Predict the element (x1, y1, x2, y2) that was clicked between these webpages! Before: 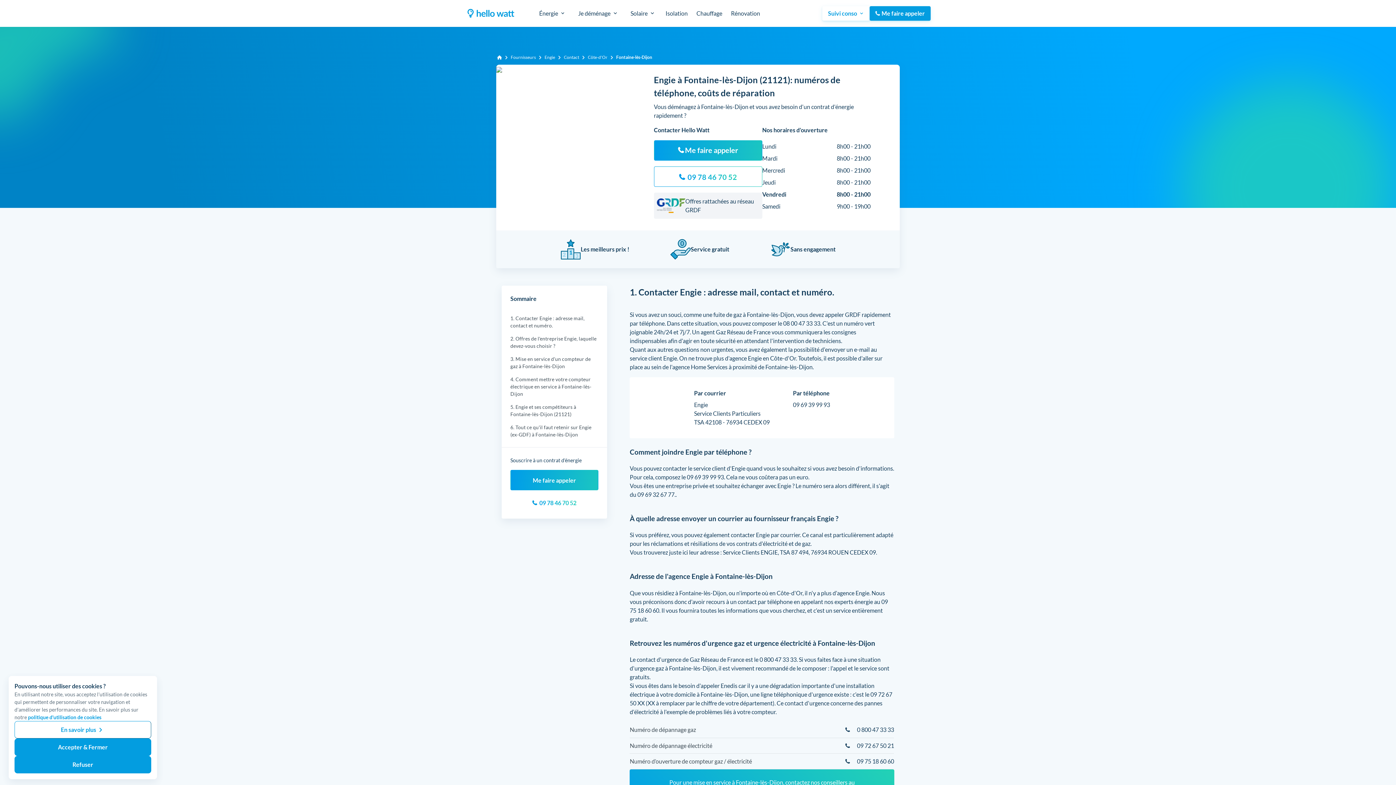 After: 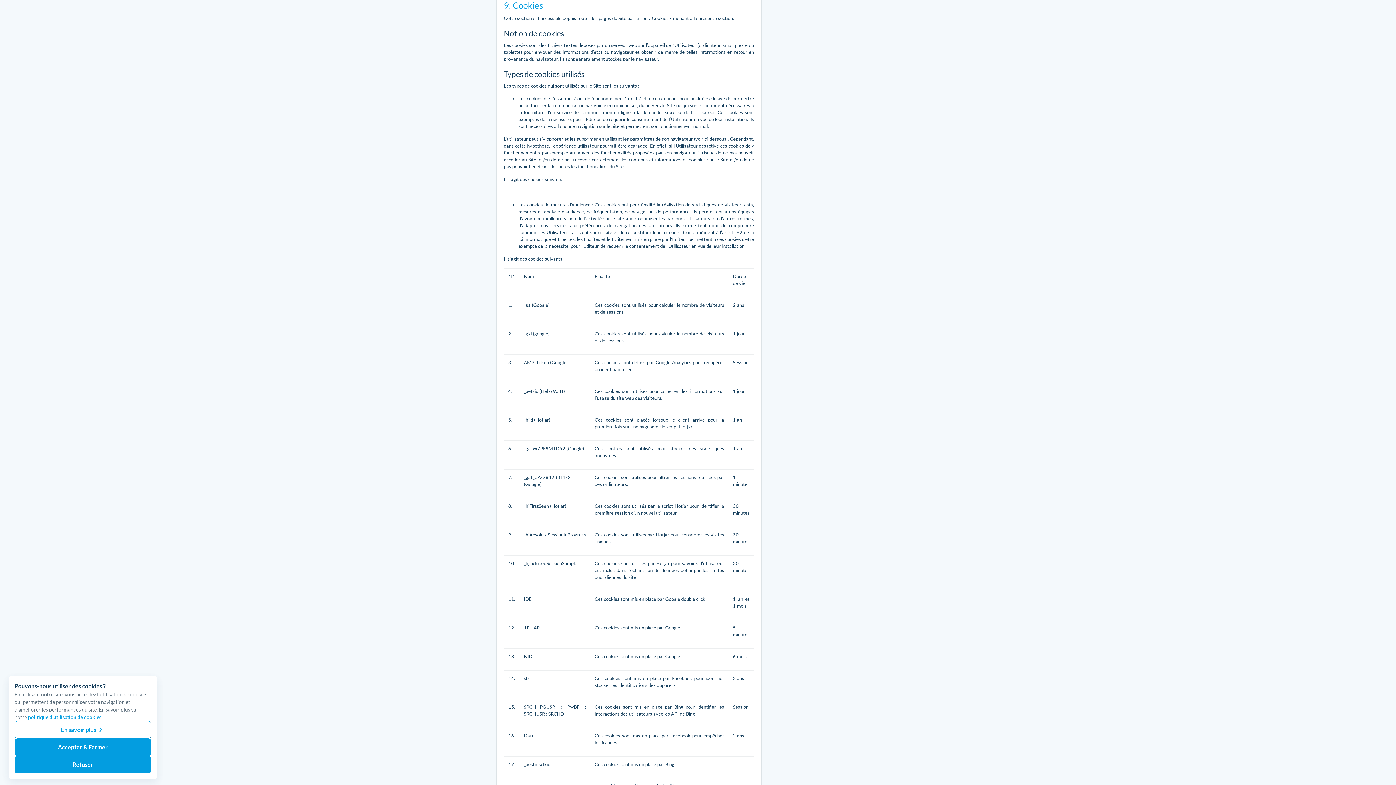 Action: bbox: (28, 714, 101, 720) label: politique d'utilisation de cookies